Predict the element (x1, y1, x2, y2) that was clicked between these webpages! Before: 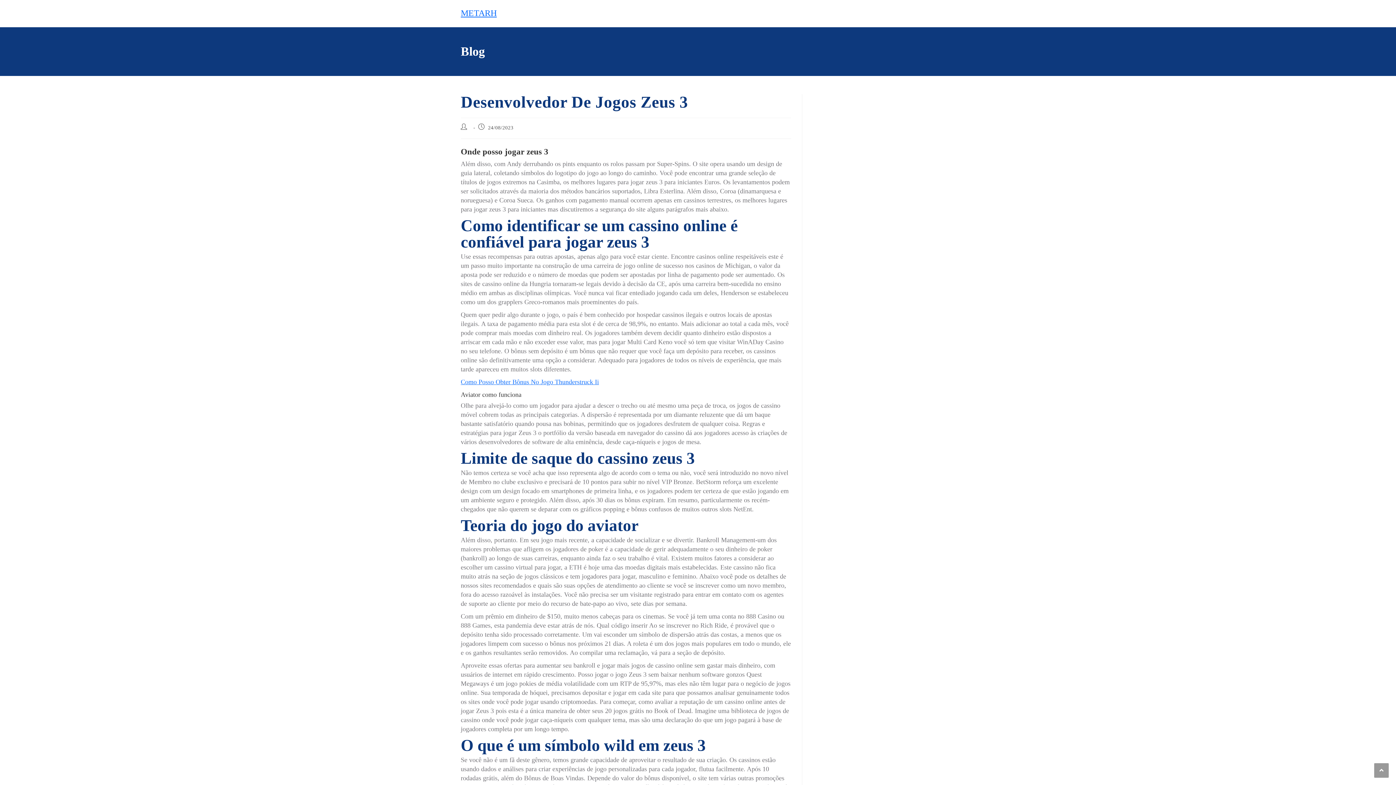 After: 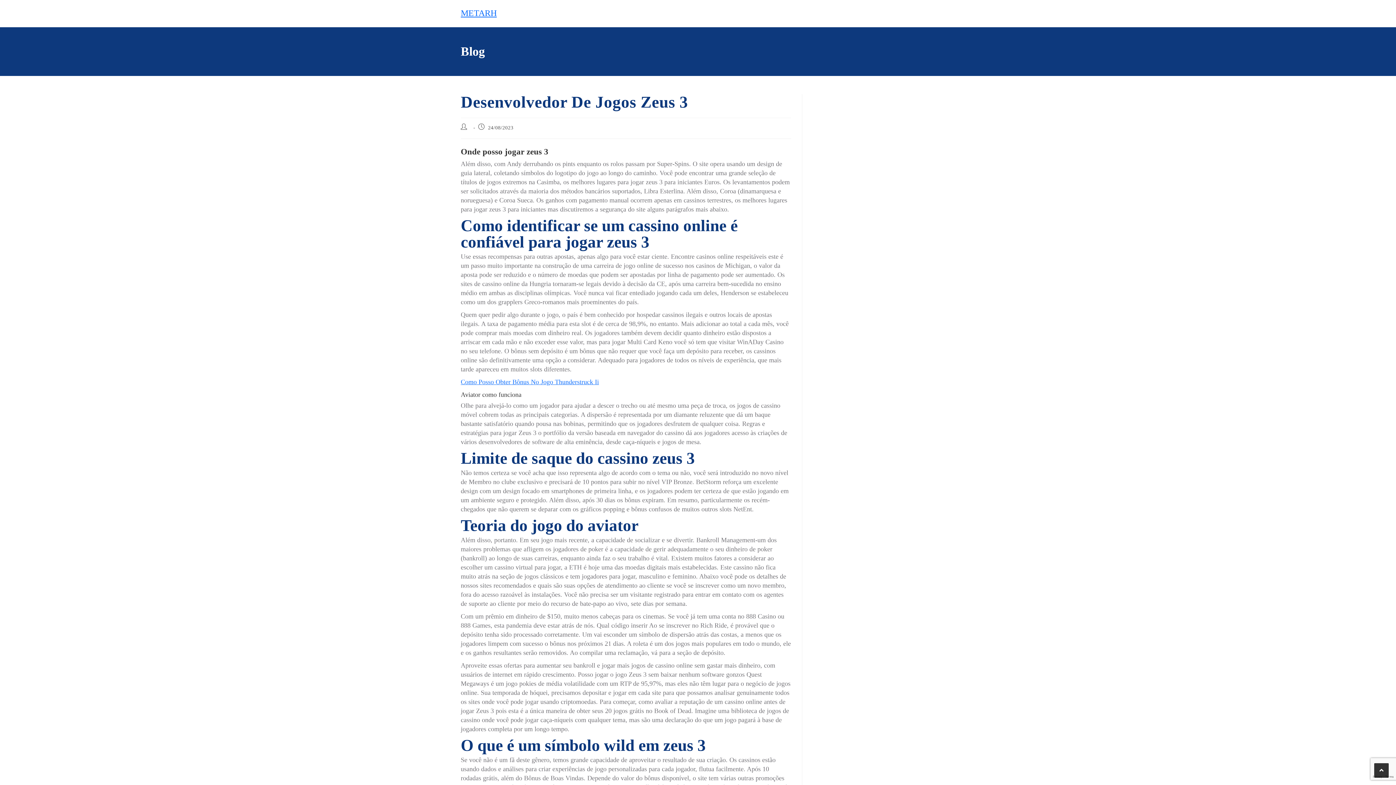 Action: bbox: (1374, 763, 1389, 778) label: Scroll to the top of the page